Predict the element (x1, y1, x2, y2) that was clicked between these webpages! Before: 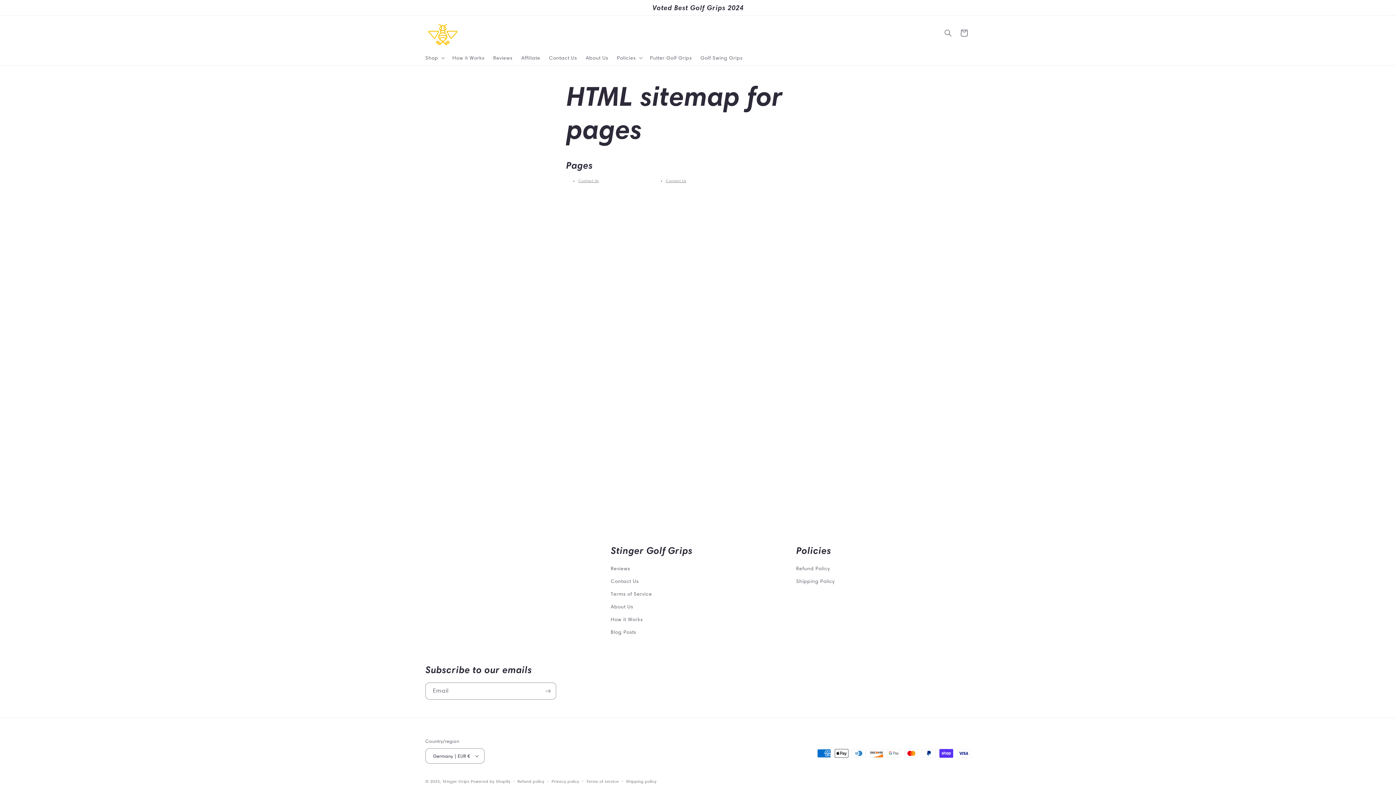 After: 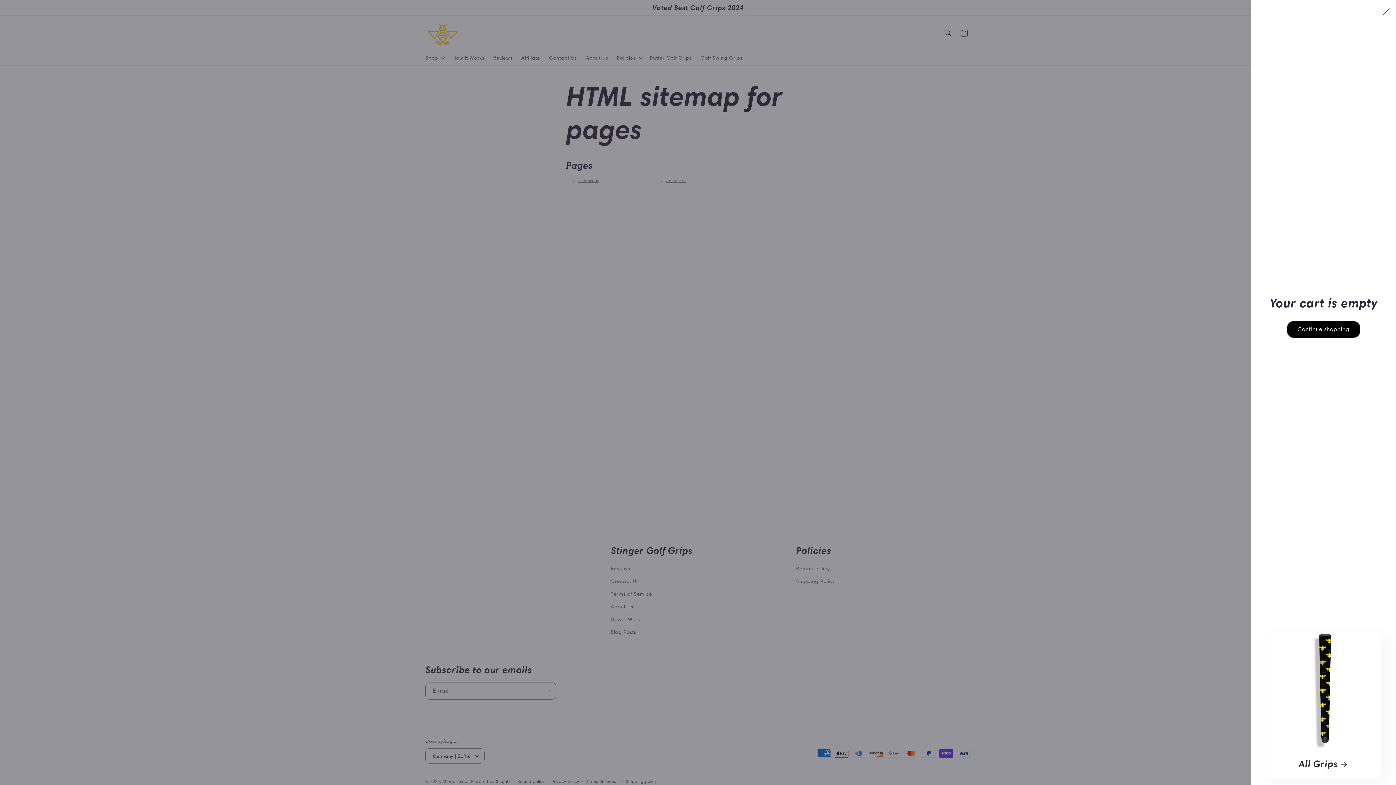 Action: bbox: (956, 24, 972, 40) label: Cart